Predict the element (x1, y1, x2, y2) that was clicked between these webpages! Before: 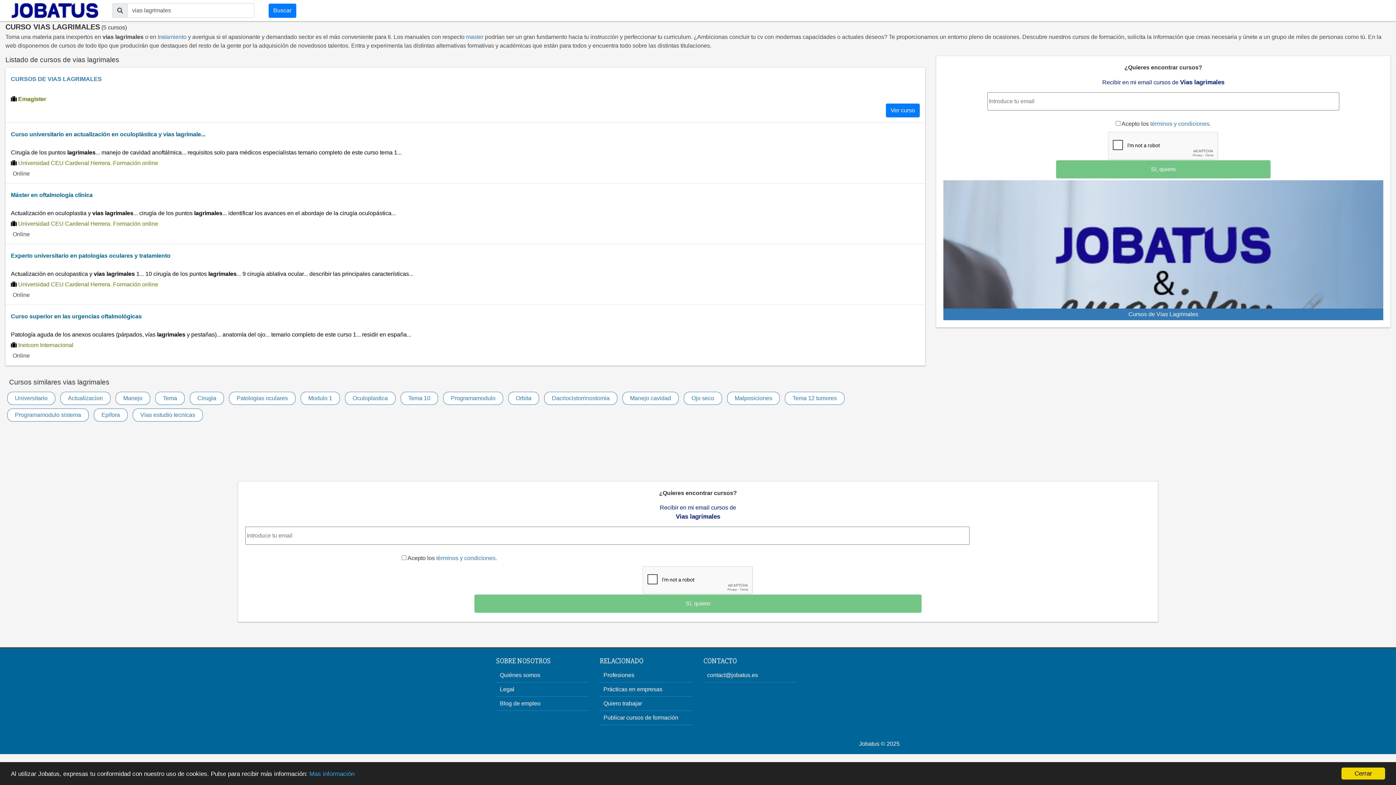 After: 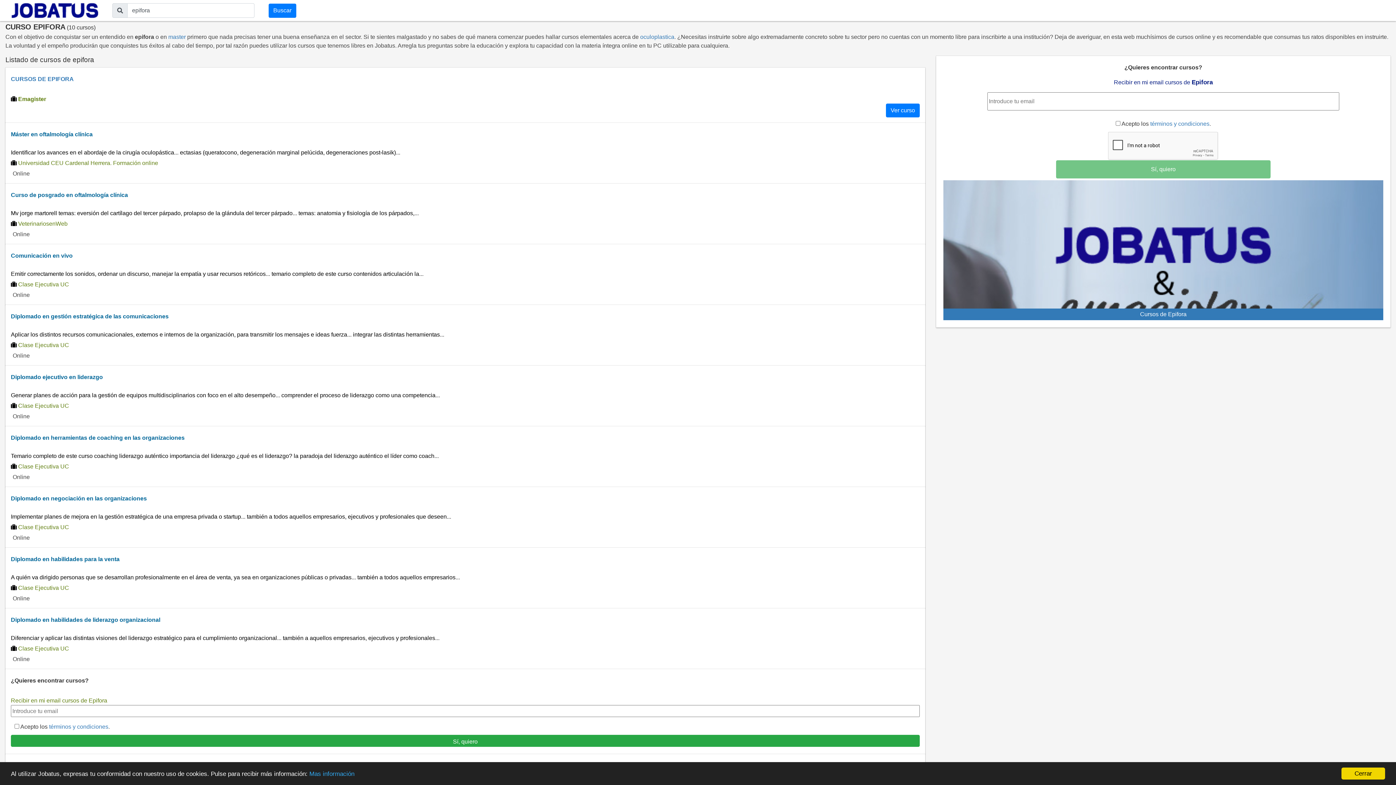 Action: label: Epifora bbox: (93, 408, 127, 421)